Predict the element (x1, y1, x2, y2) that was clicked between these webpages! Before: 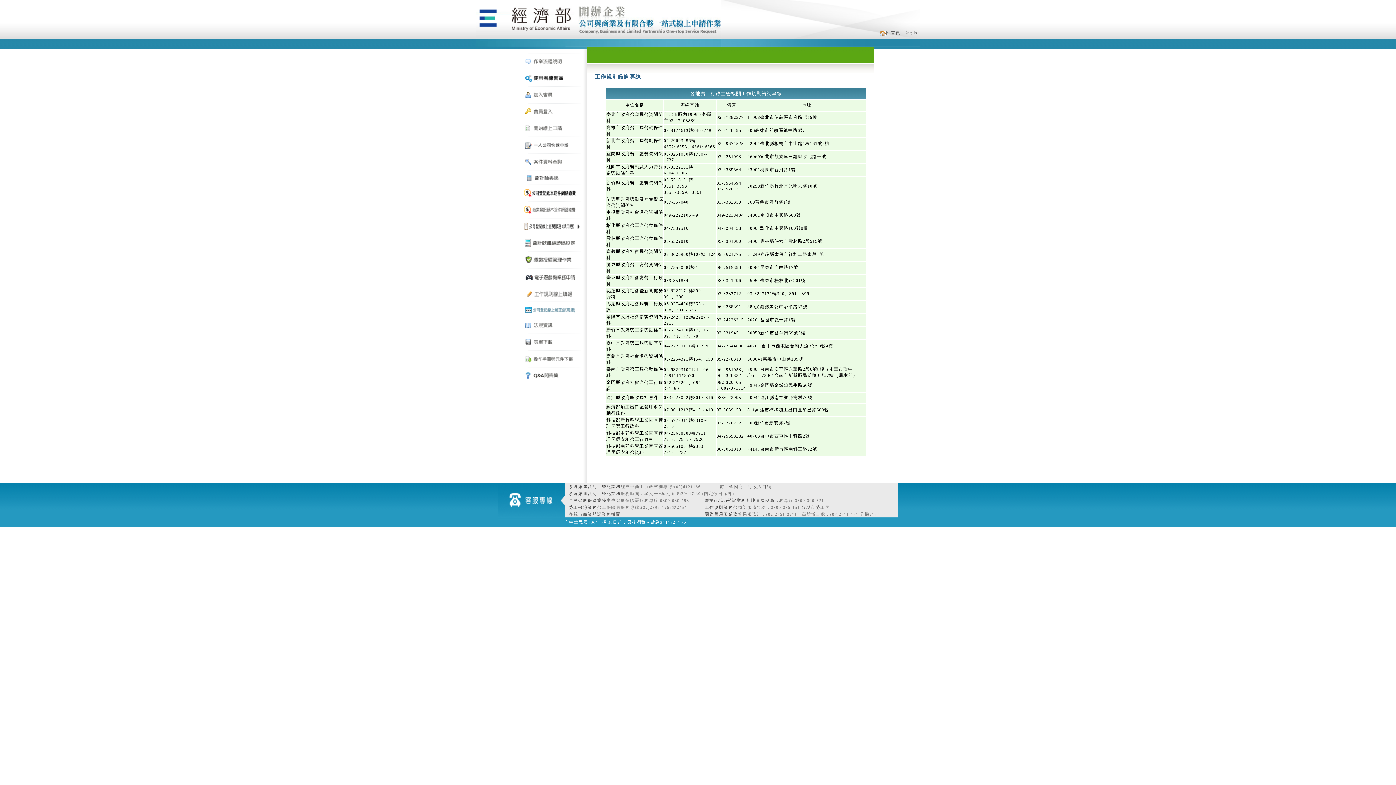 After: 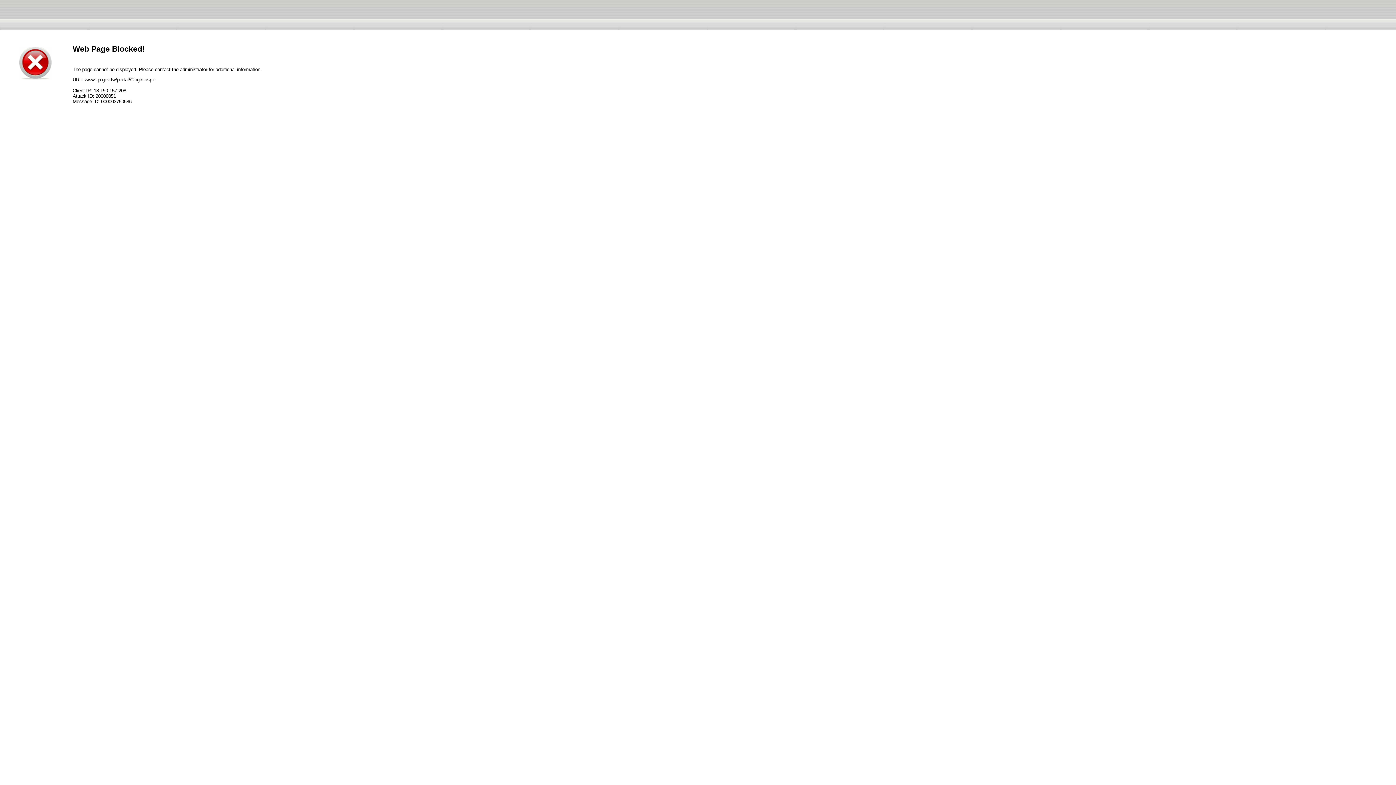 Action: bbox: (521, 164, 581, 170)